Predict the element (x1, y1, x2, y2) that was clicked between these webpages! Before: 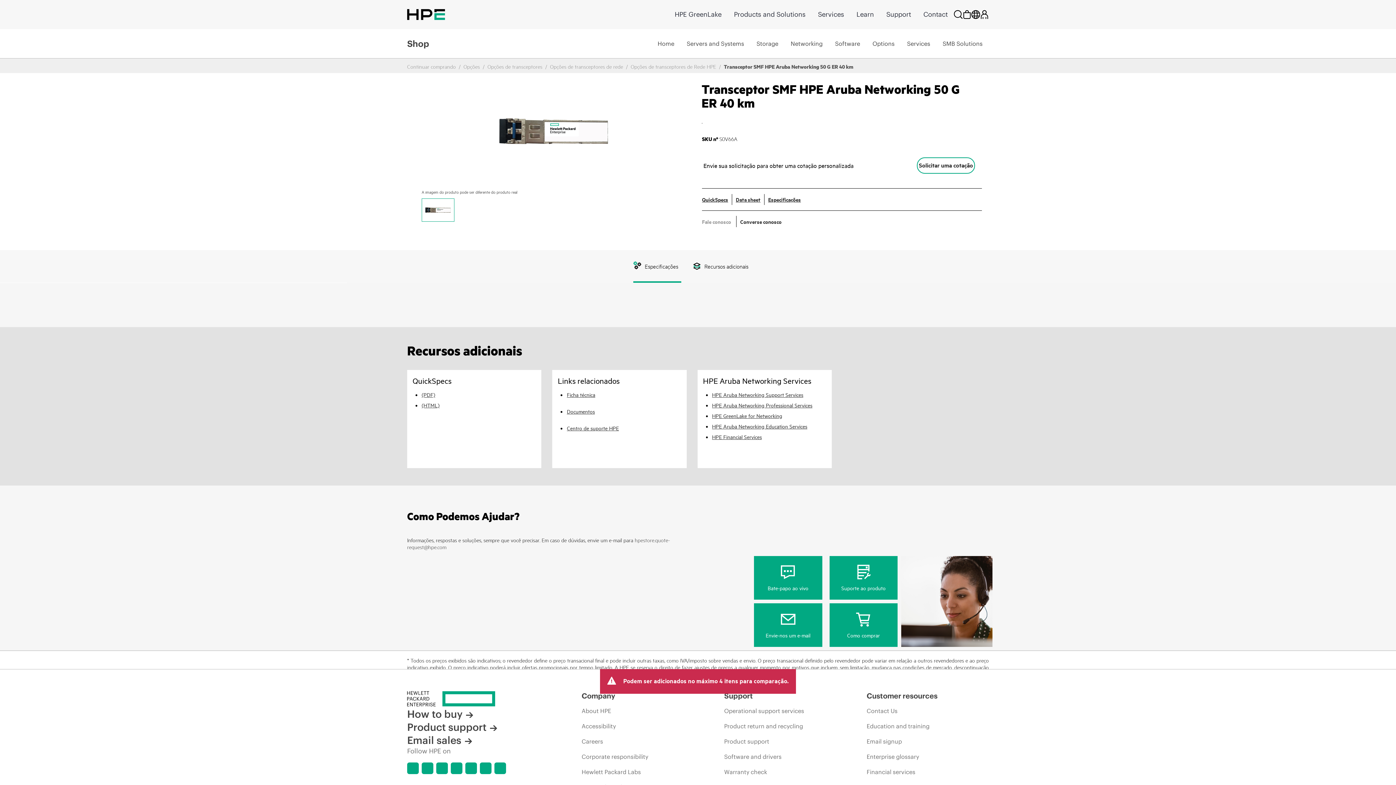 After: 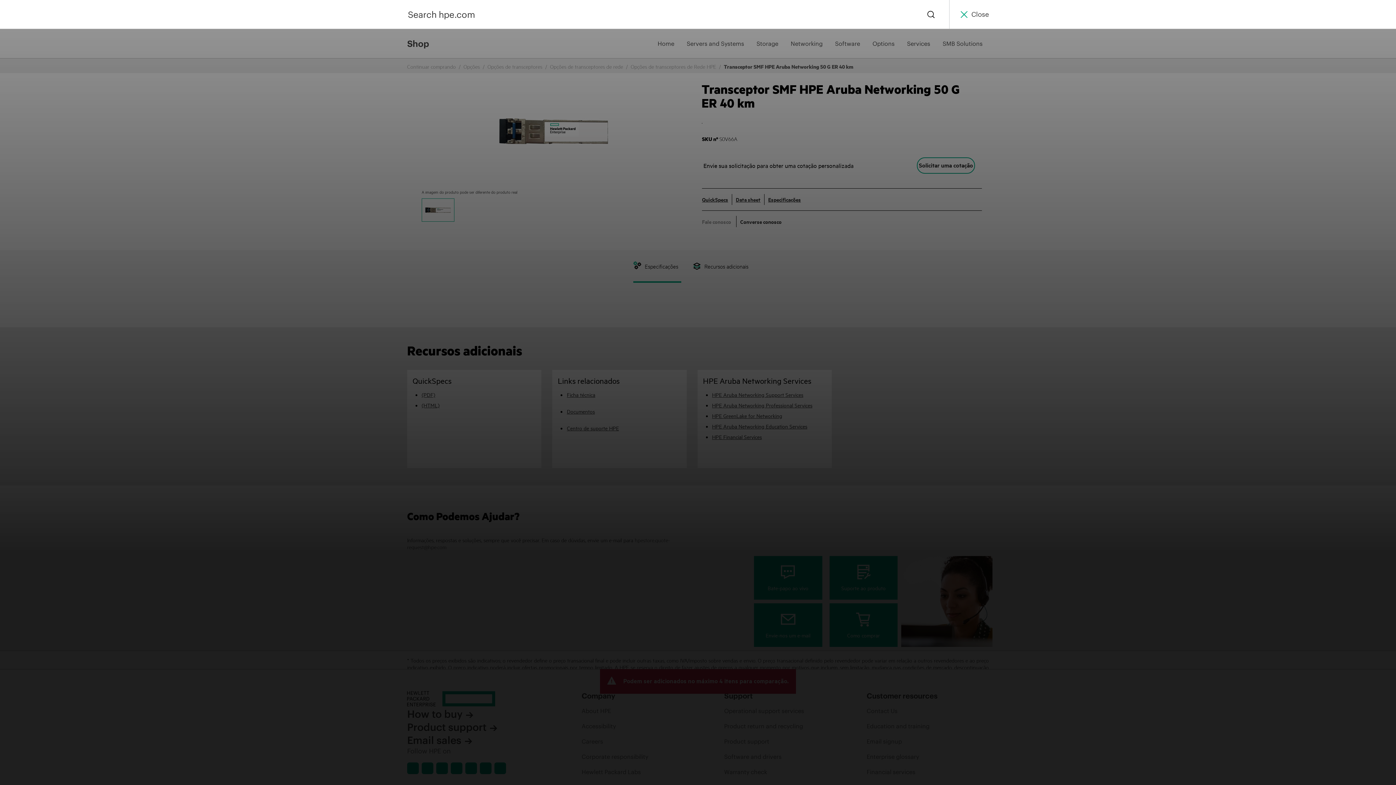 Action: bbox: (954, 0, 962, 28) label: Search